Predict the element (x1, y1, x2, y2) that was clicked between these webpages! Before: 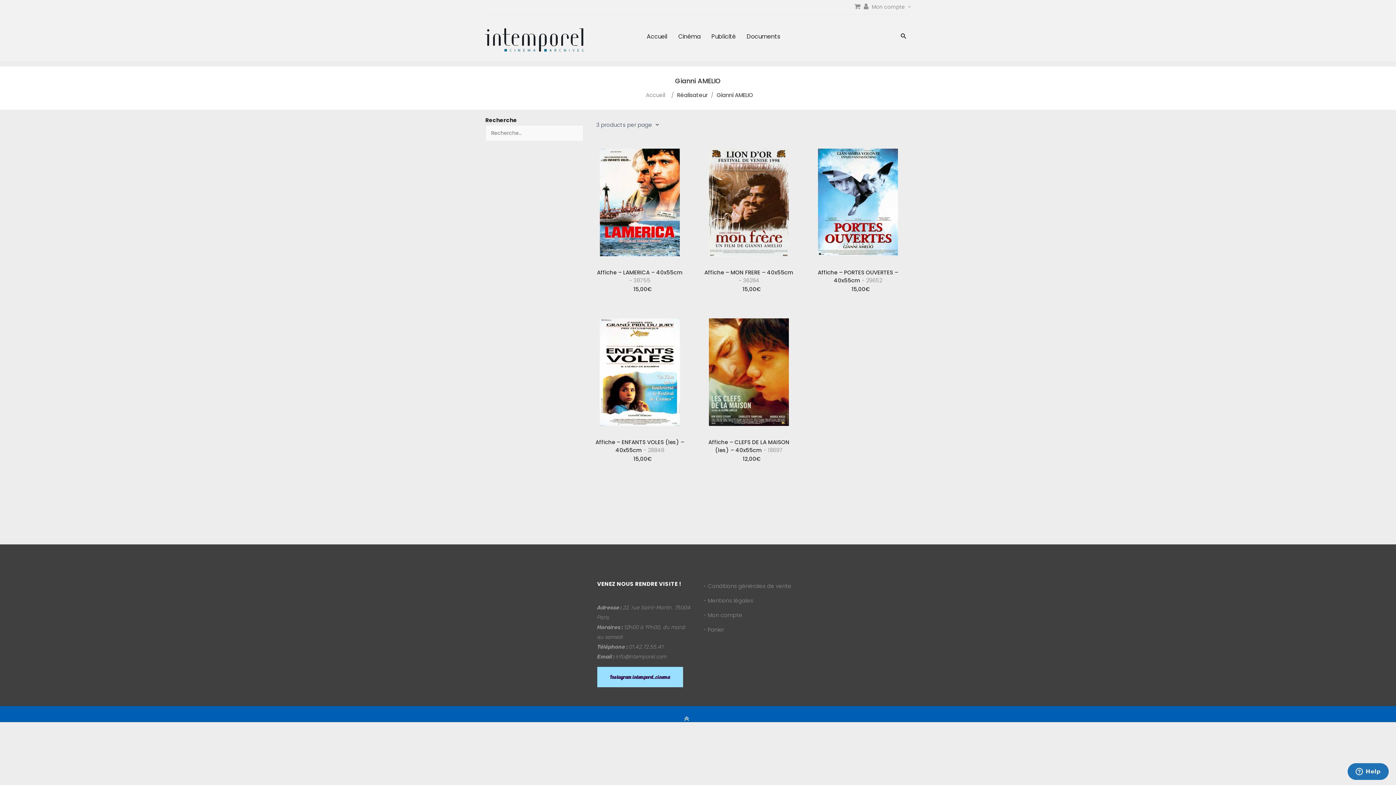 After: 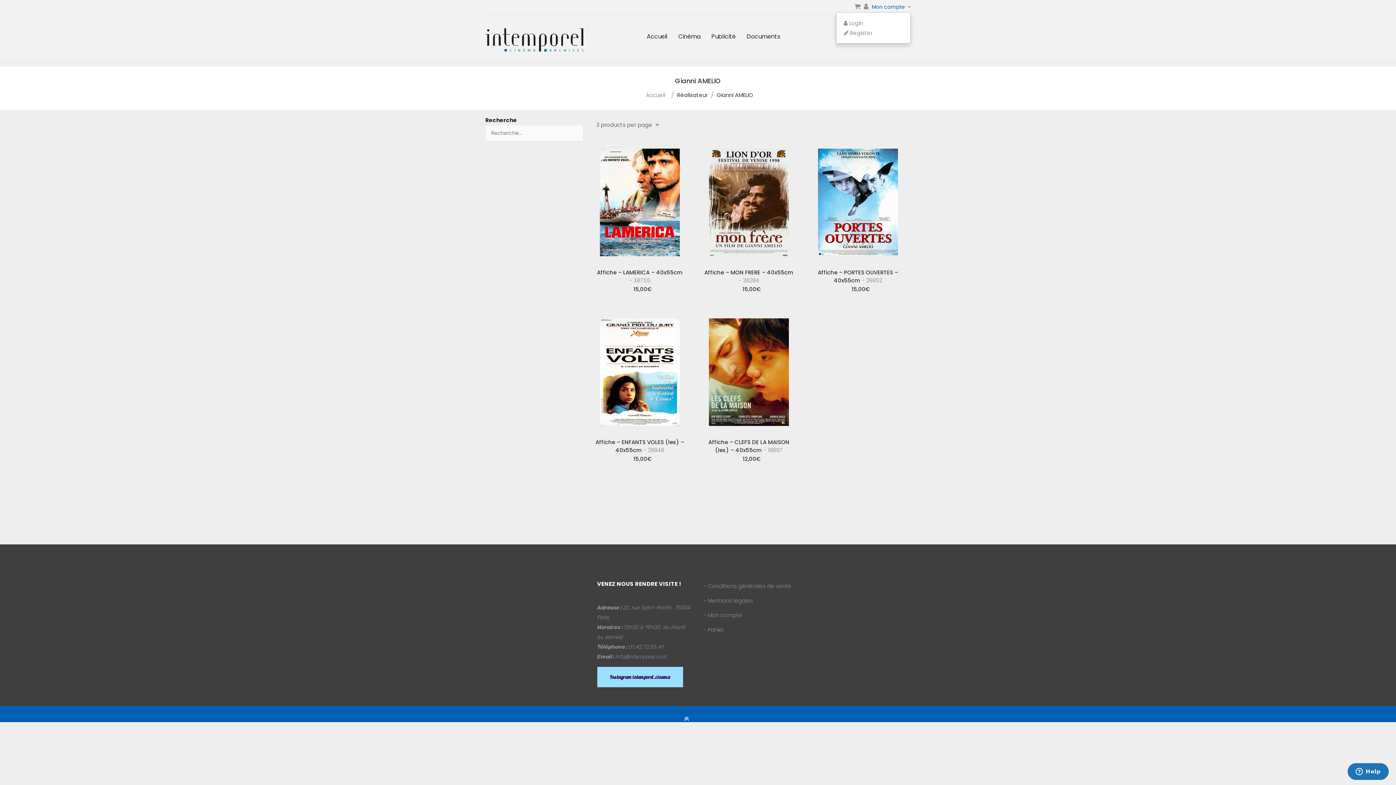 Action: label: Mon compte  bbox: (872, 3, 910, 10)